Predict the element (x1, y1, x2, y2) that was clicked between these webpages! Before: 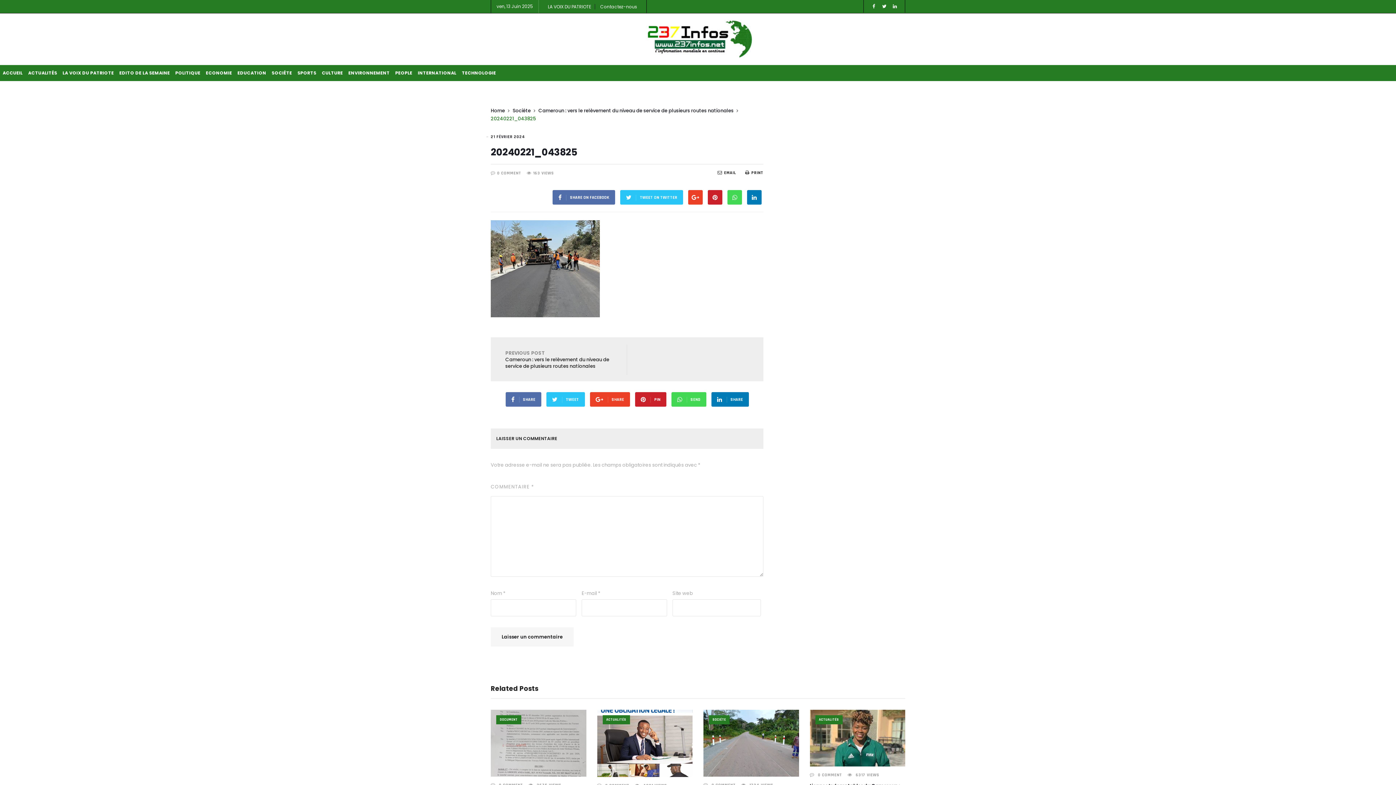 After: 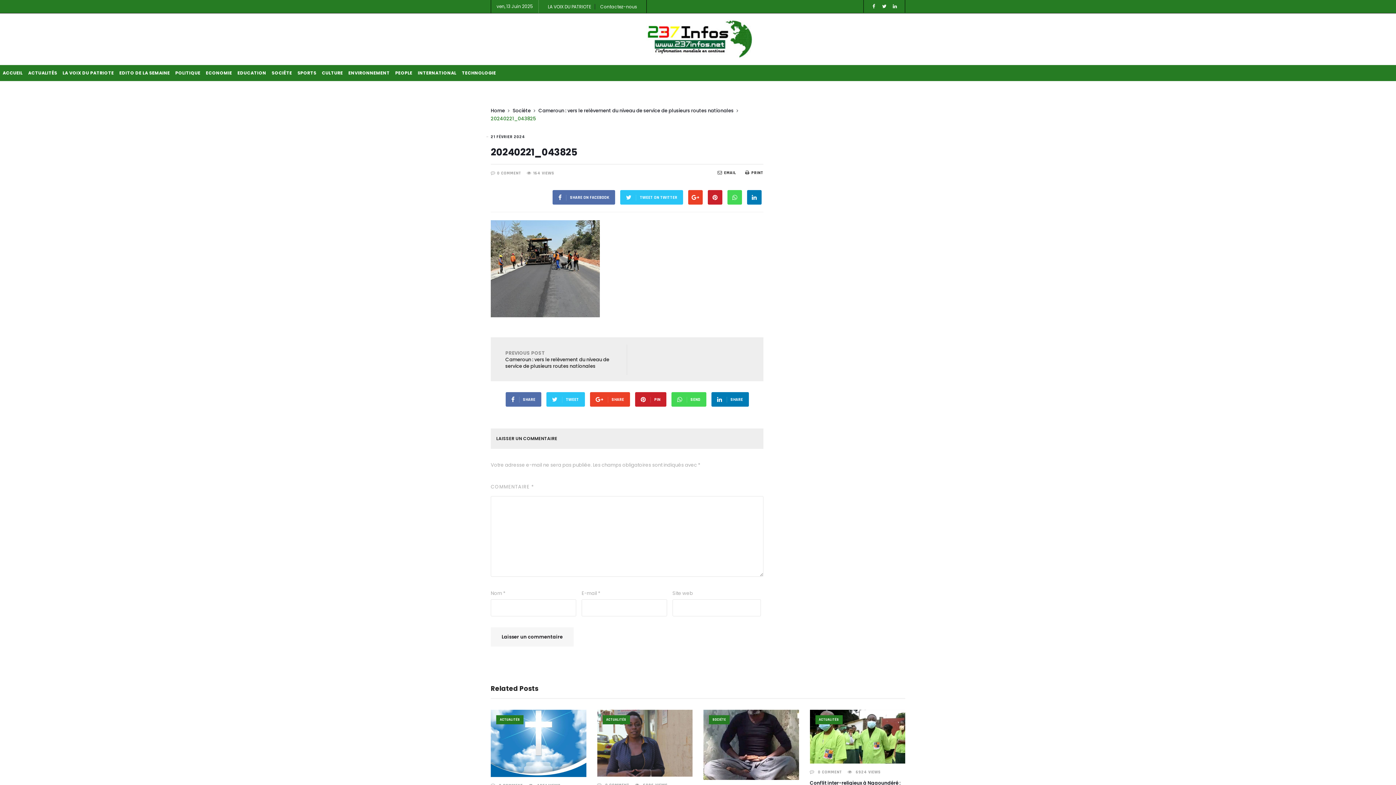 Action: bbox: (745, 170, 763, 175) label: PRINT